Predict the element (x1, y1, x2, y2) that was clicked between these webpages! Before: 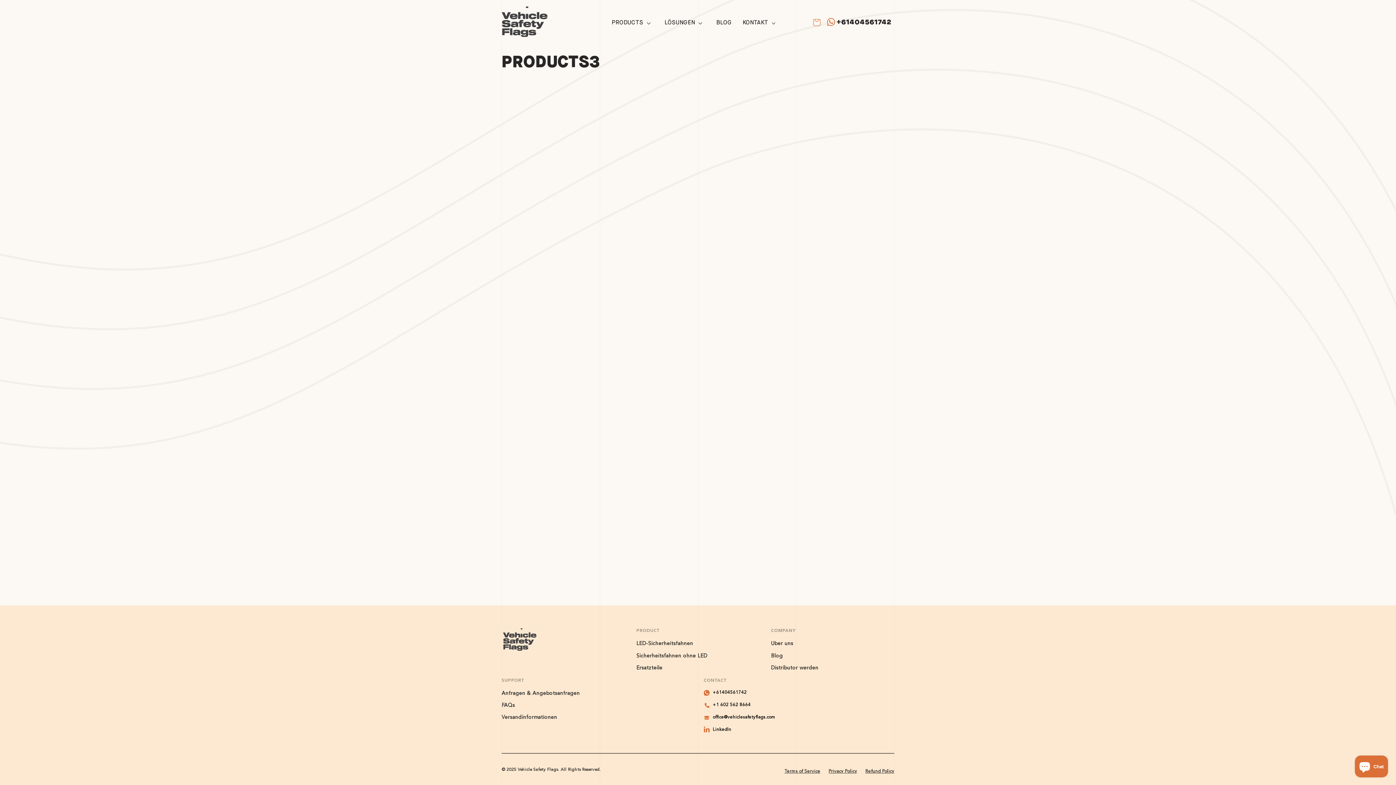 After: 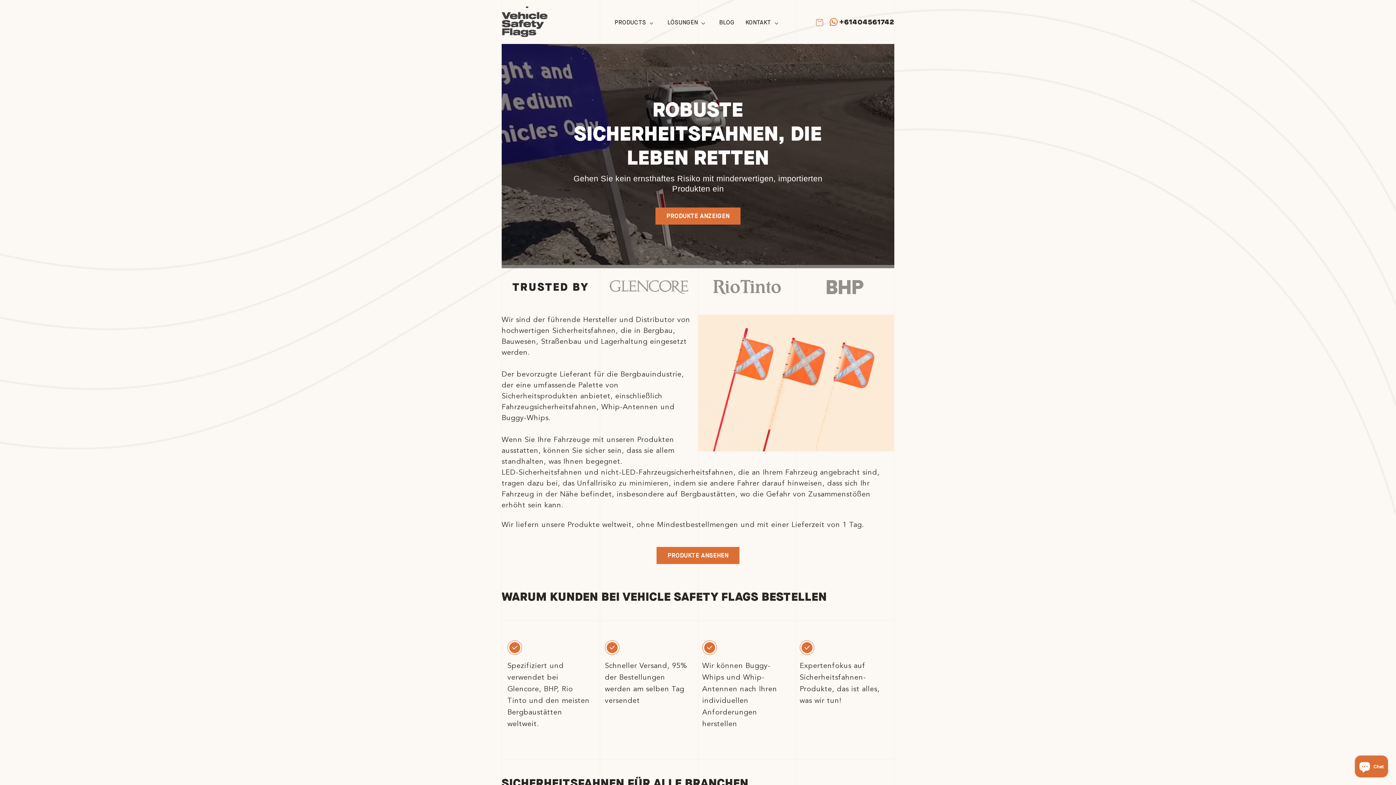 Action: bbox: (742, 18, 778, 27) label: KONTAKT